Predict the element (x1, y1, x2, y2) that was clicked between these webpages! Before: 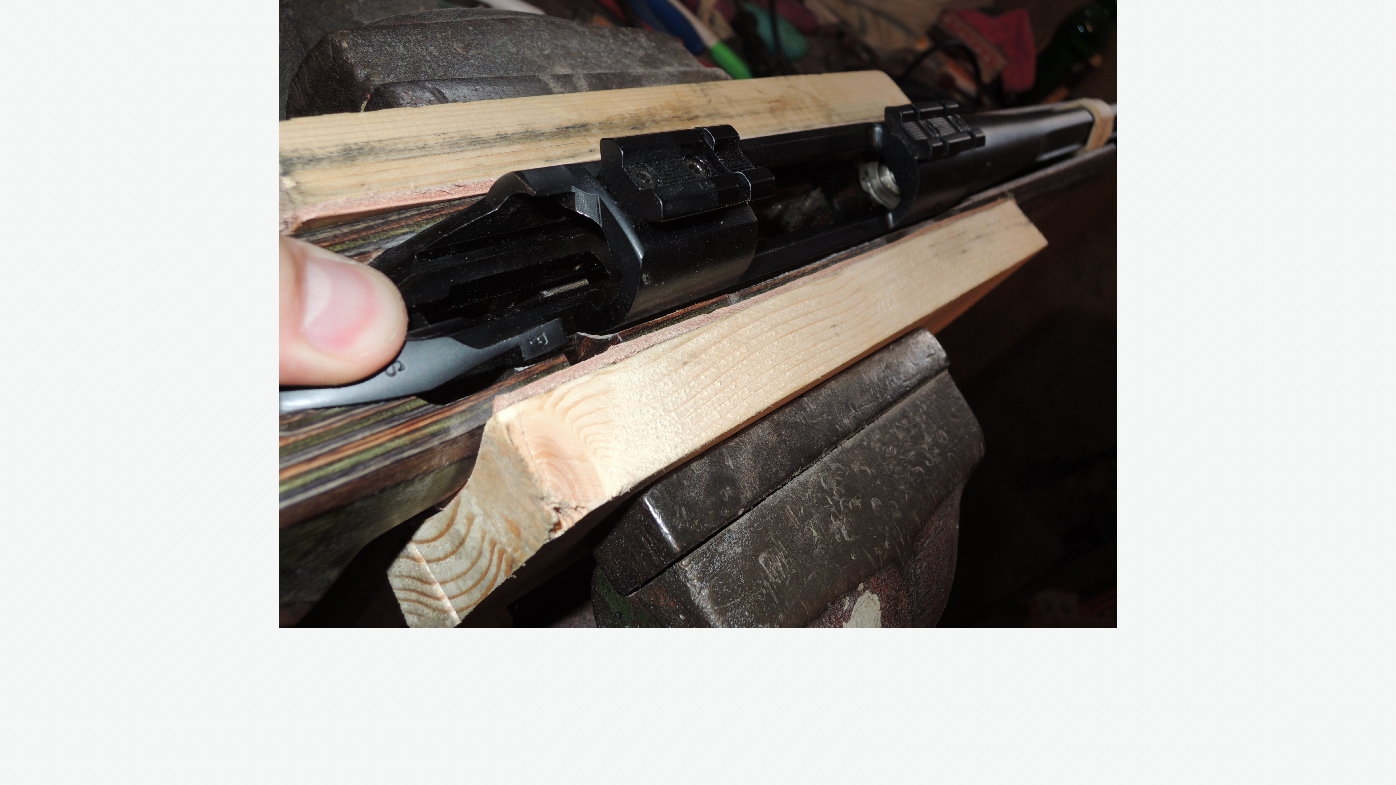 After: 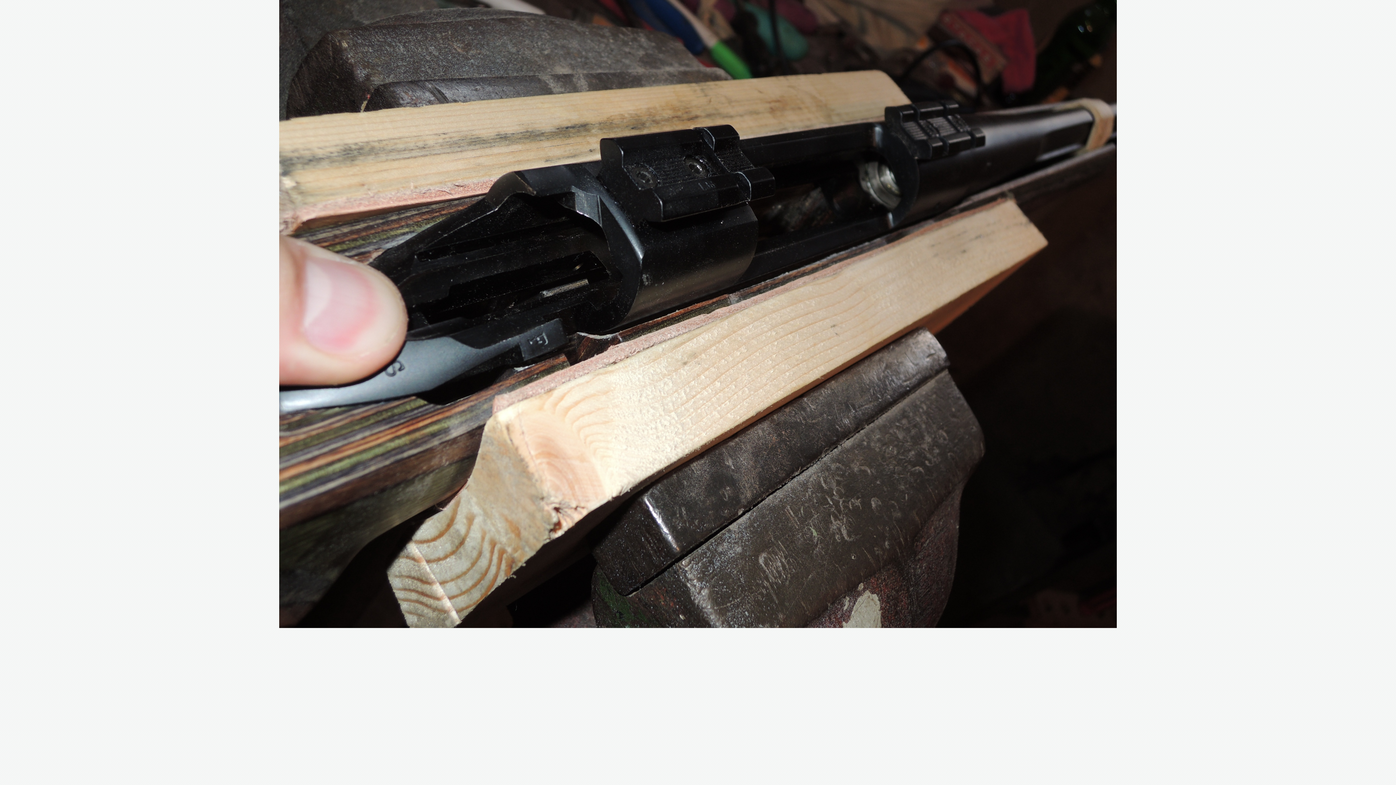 Action: bbox: (279, 624, 1117, 629)